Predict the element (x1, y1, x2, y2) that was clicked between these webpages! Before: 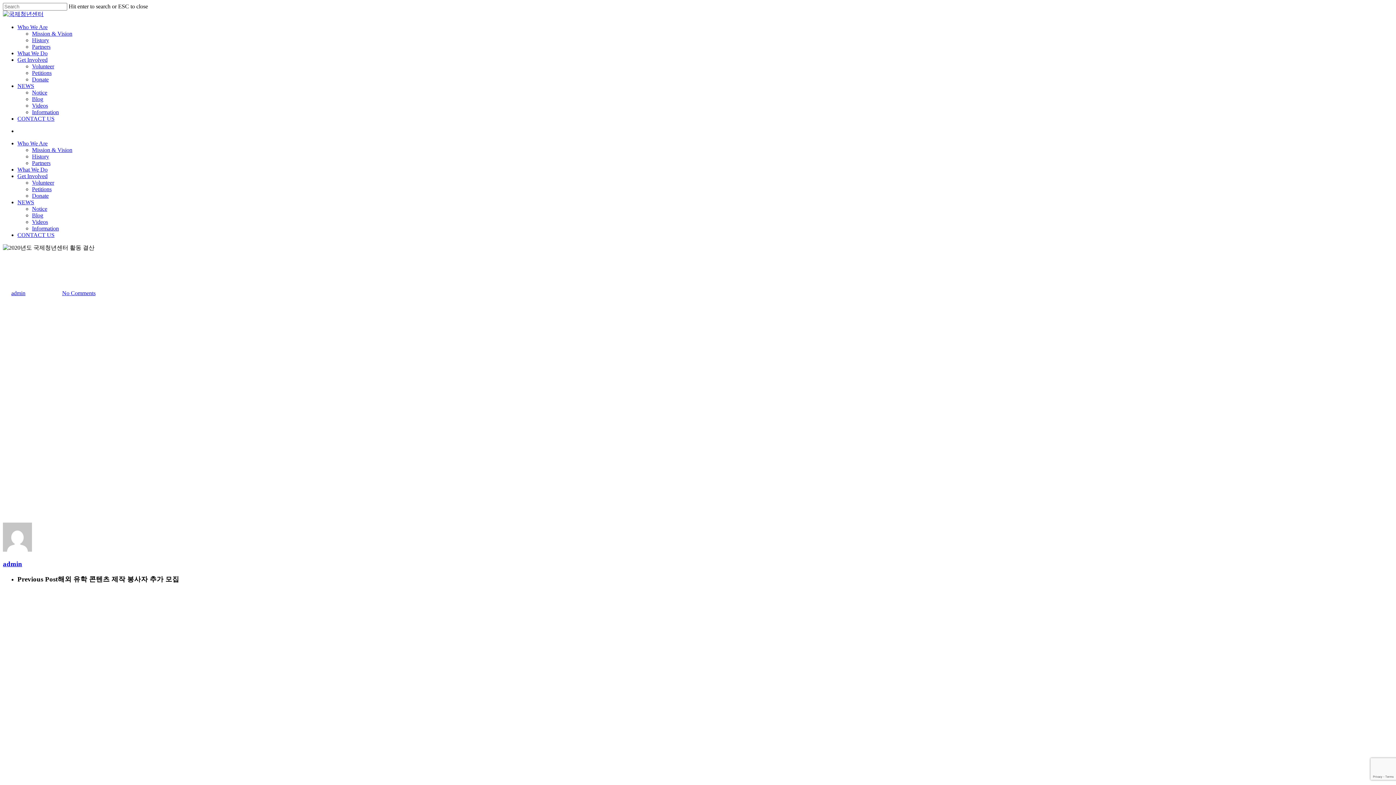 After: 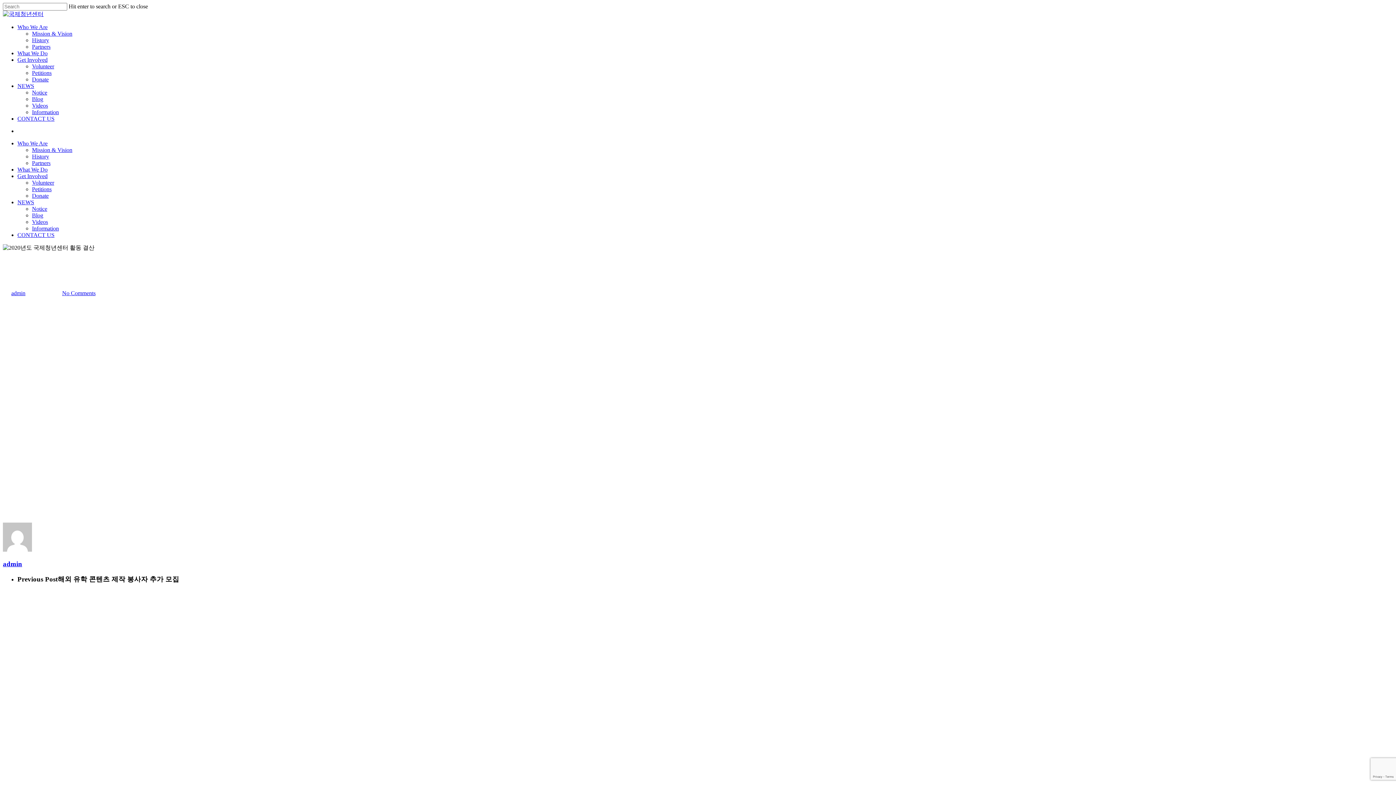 Action: bbox: (32, 96, 43, 102) label: Blog